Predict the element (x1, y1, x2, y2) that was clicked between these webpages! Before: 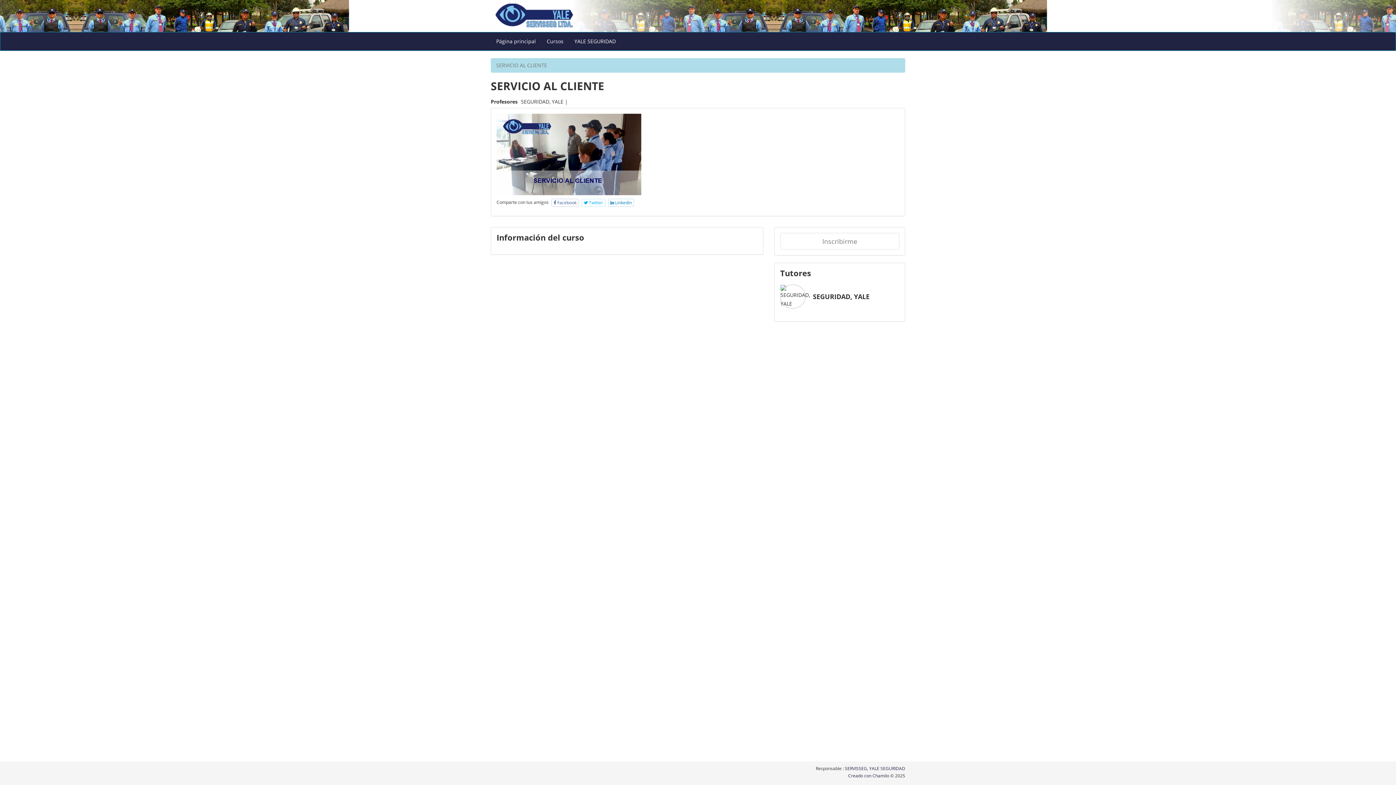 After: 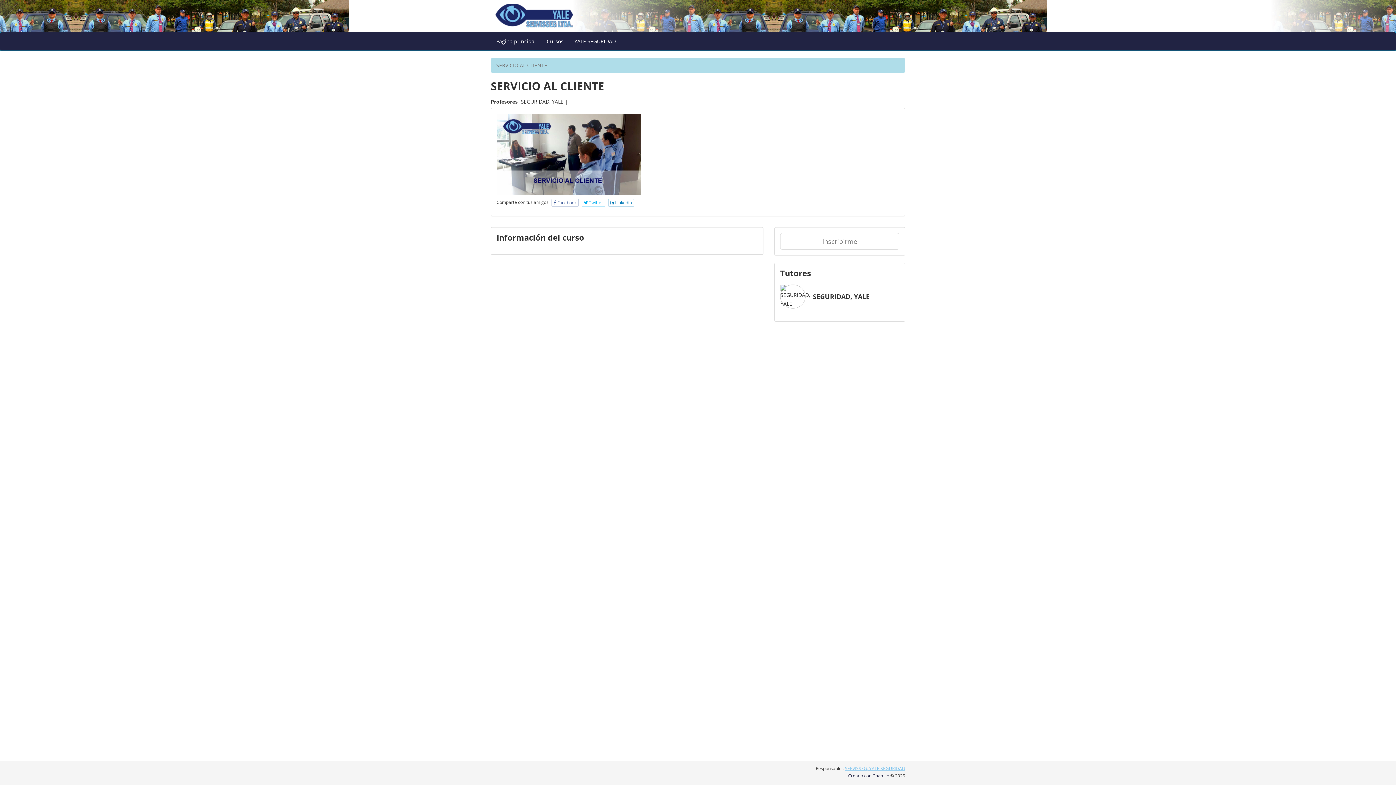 Action: bbox: (845, 765, 905, 772) label: SERVISSEG, YALE SEGURIDAD